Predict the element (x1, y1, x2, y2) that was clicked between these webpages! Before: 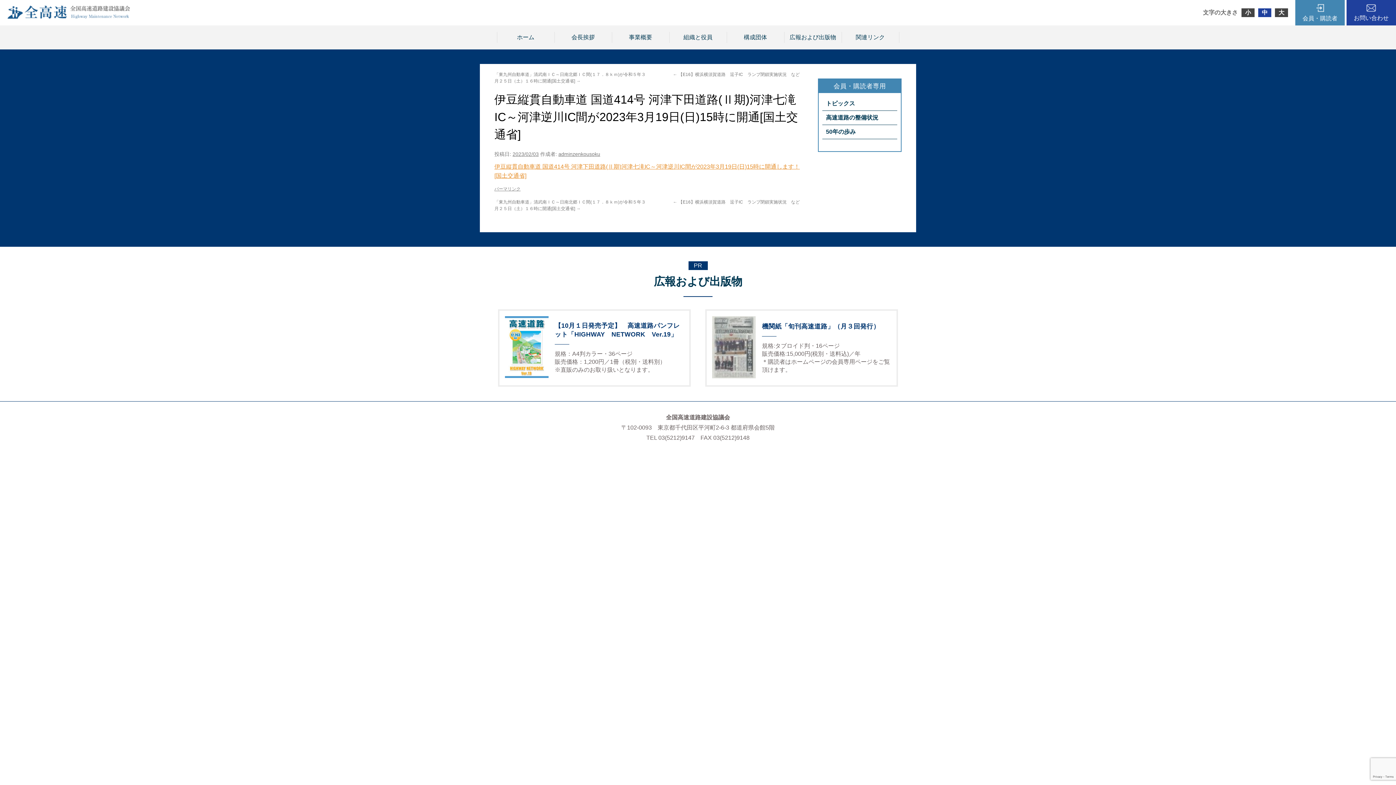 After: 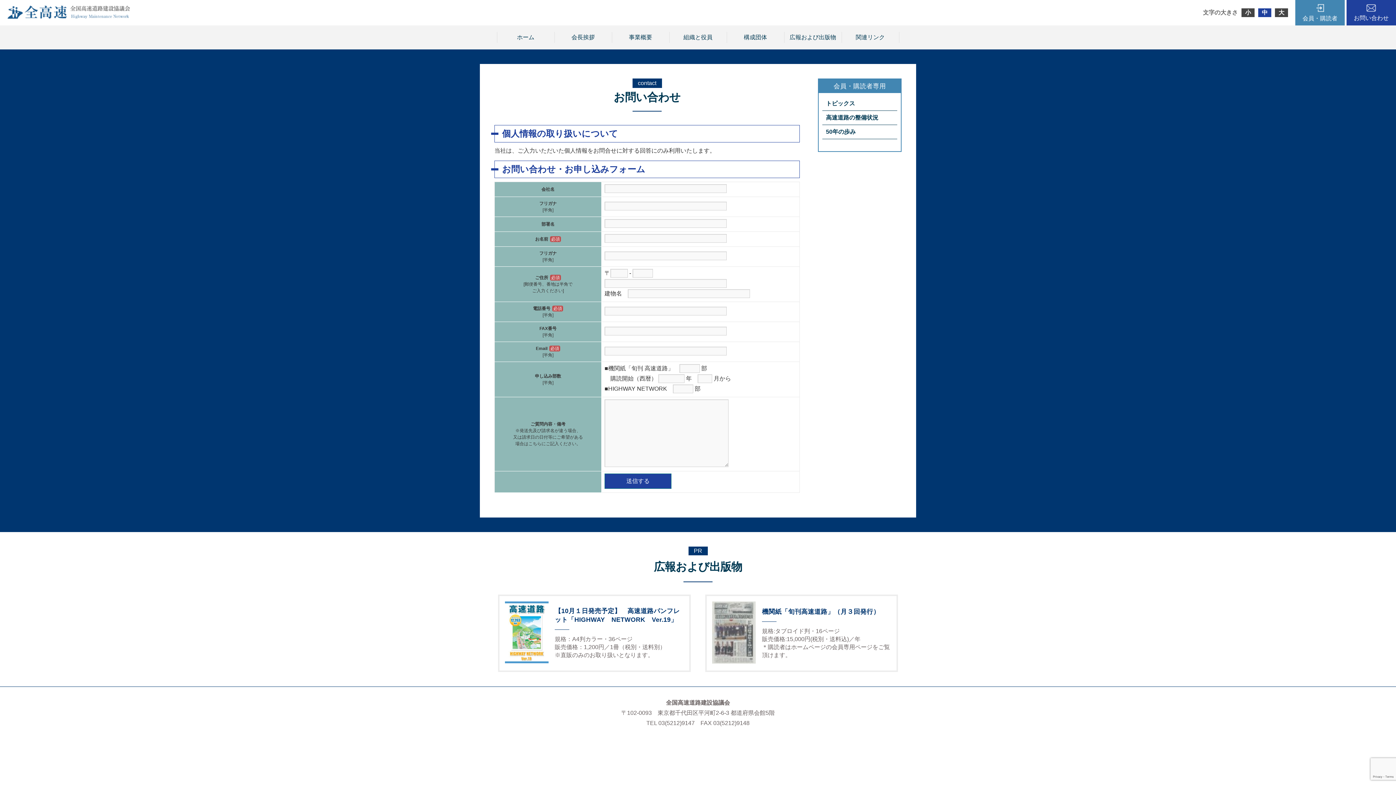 Action: label: お問い合わせ bbox: (1346, 0, 1396, 25)